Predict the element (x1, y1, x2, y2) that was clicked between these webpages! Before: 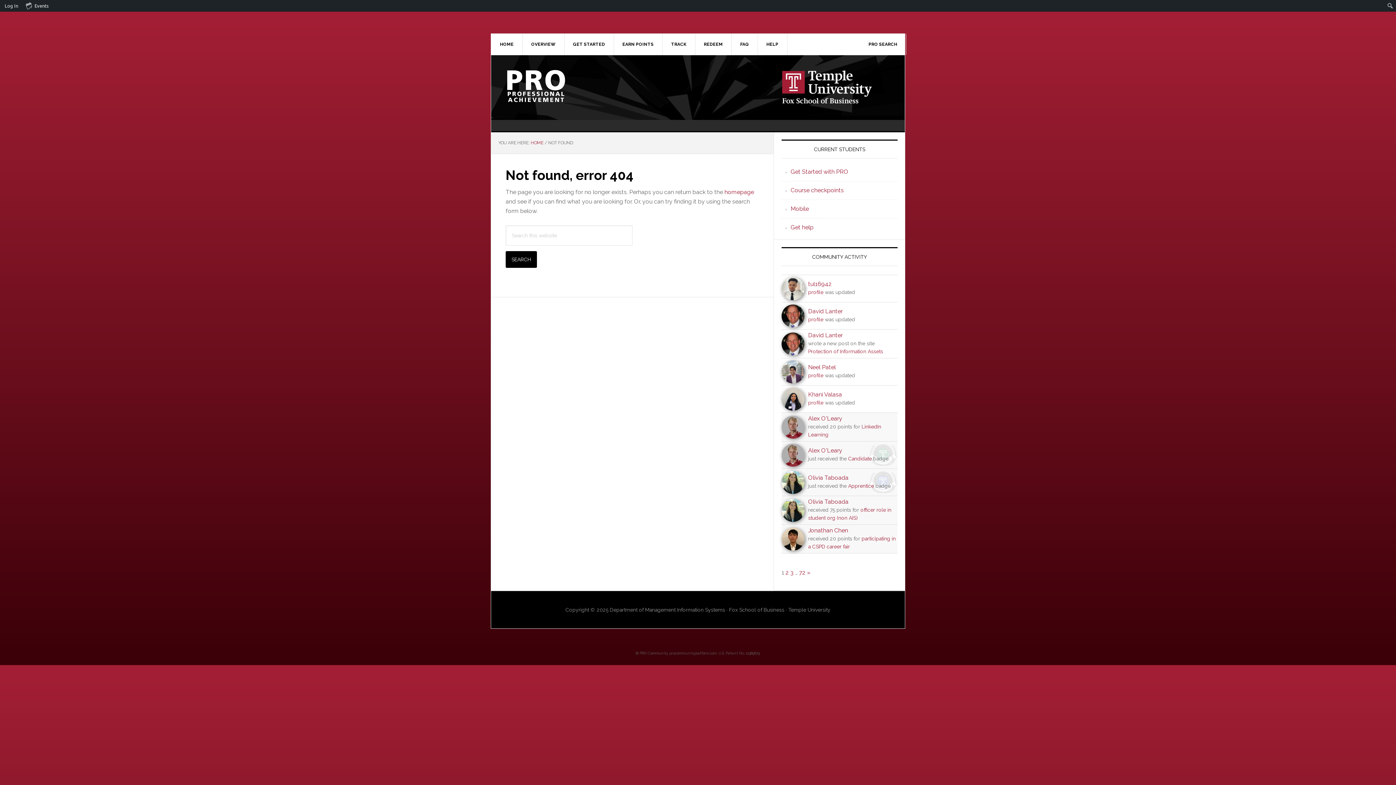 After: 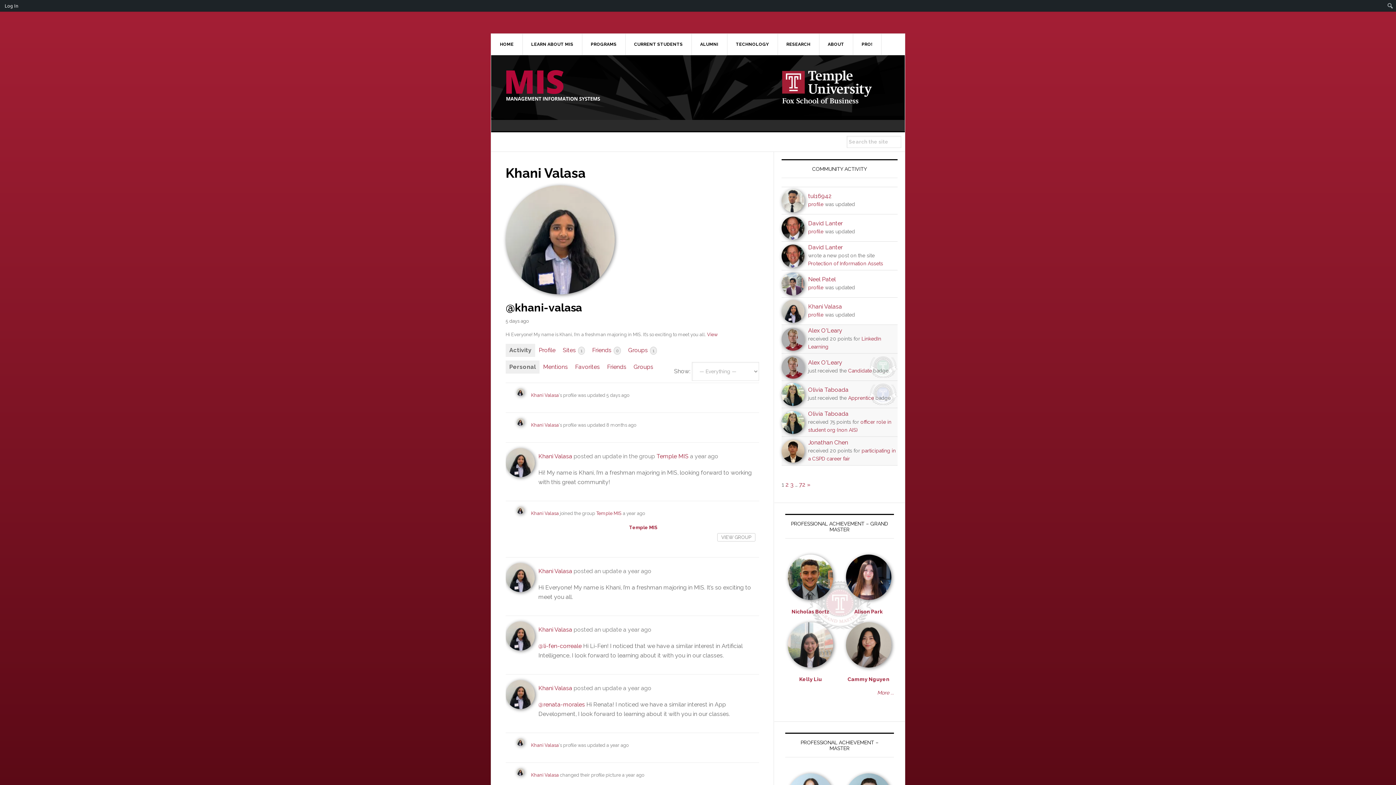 Action: bbox: (808, 391, 842, 398) label: Khani Valasa